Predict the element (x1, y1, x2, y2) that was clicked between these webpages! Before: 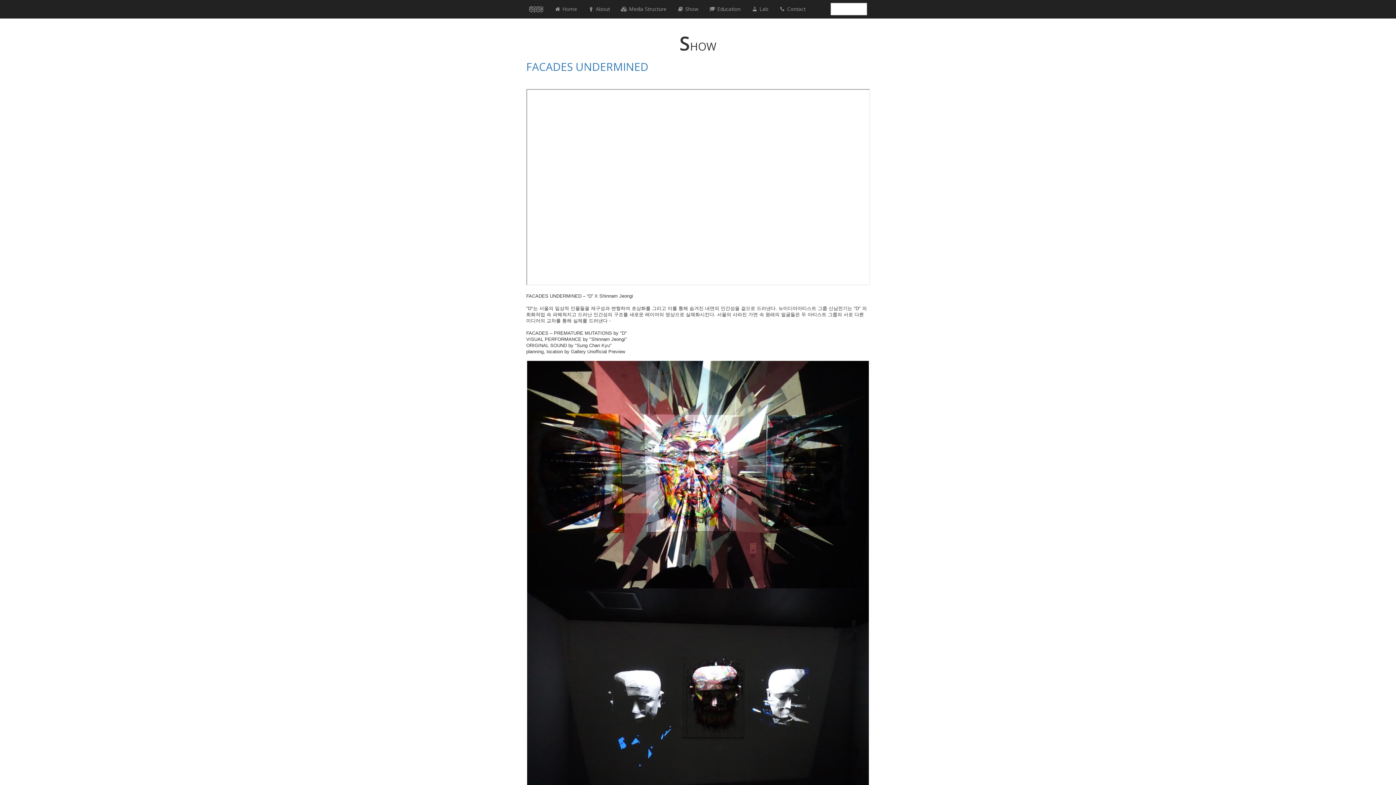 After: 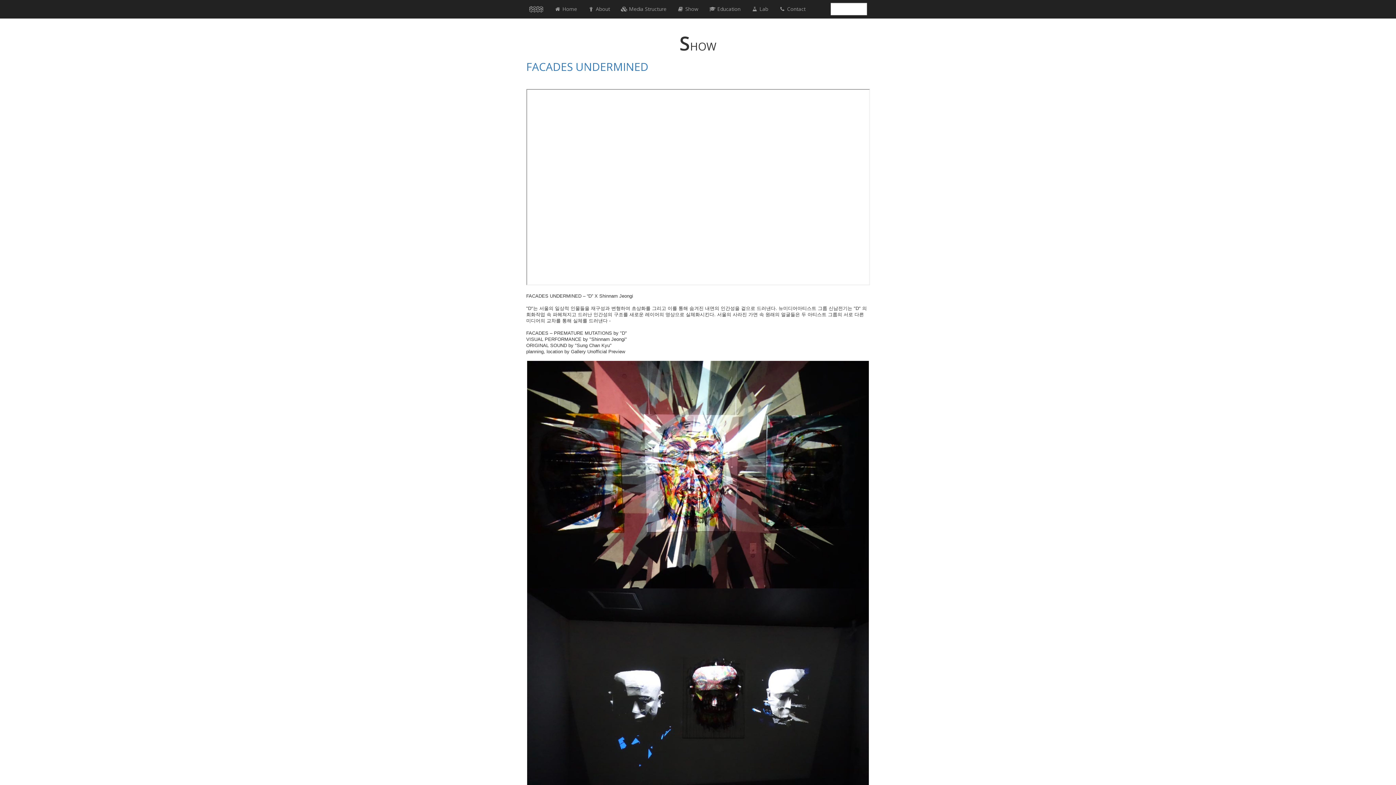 Action: bbox: (523, 0, 549, 18)